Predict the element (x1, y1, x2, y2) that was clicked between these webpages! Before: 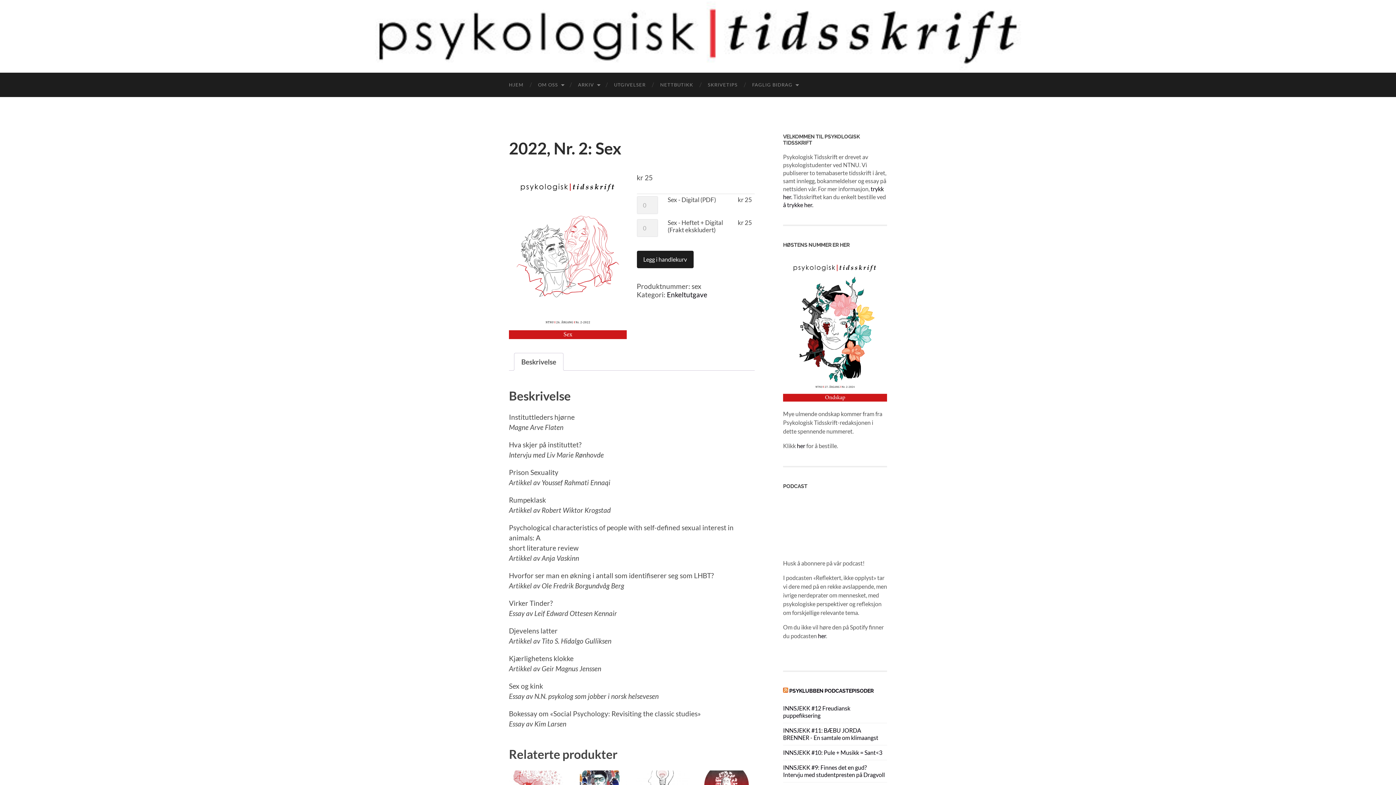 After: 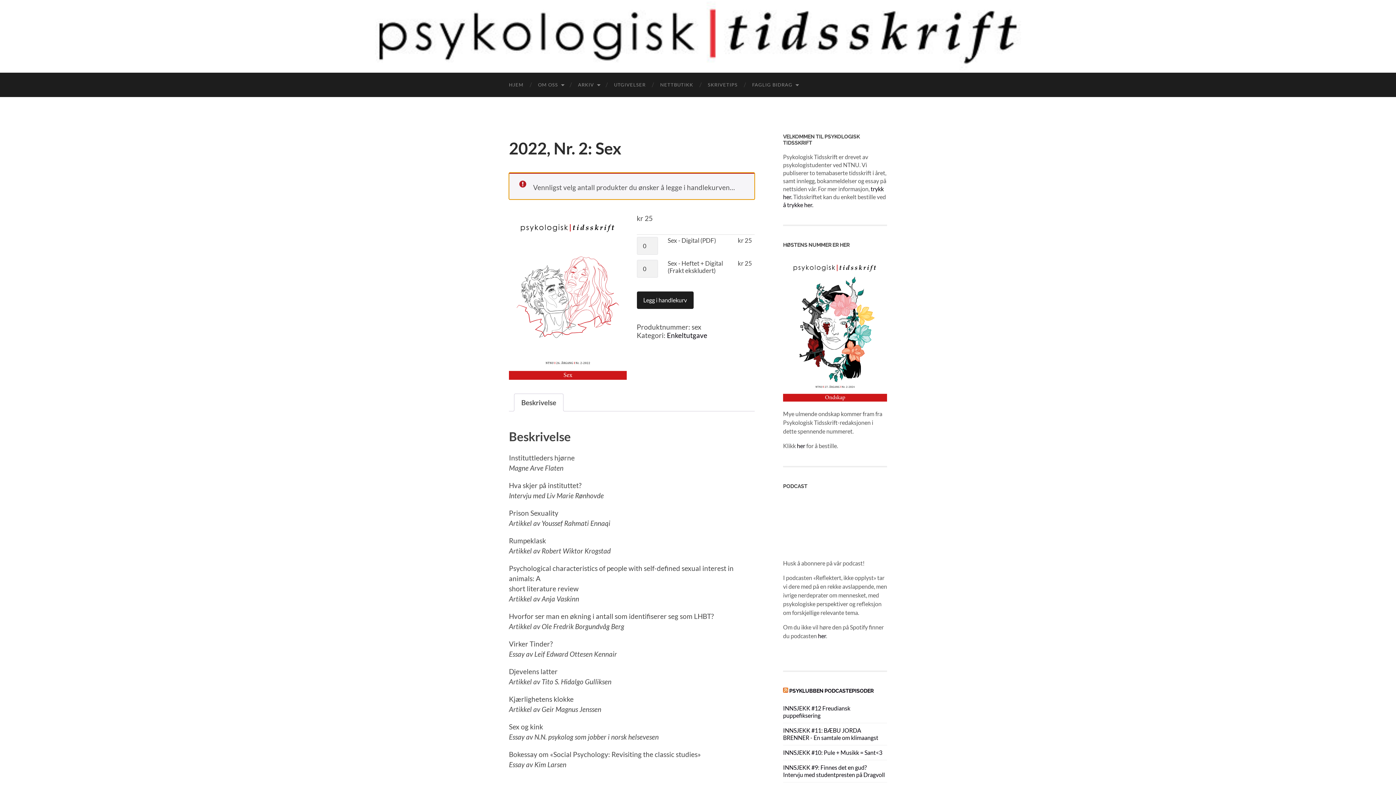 Action: label: Legg i handlekurv bbox: (636, 250, 693, 268)